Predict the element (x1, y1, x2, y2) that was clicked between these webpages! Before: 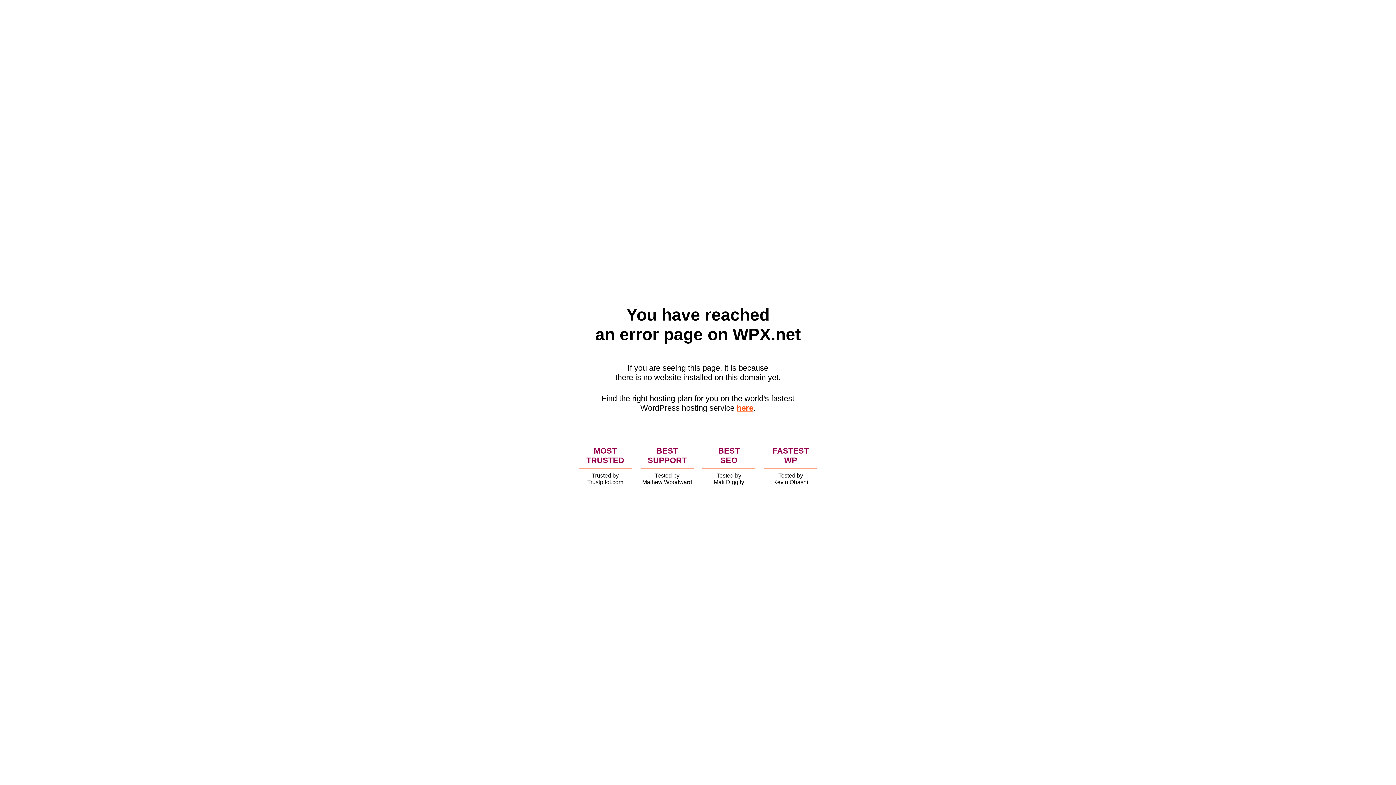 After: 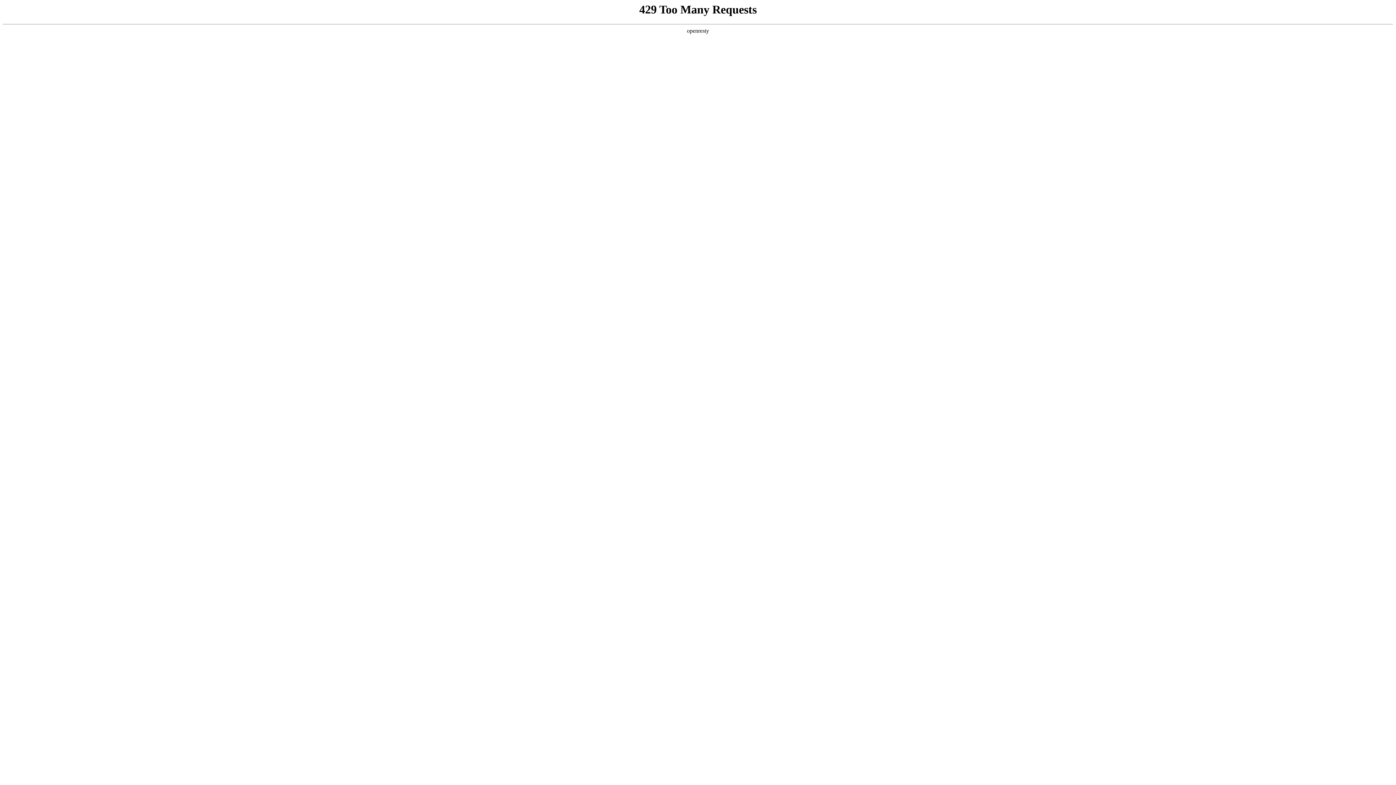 Action: label: here bbox: (736, 403, 753, 412)